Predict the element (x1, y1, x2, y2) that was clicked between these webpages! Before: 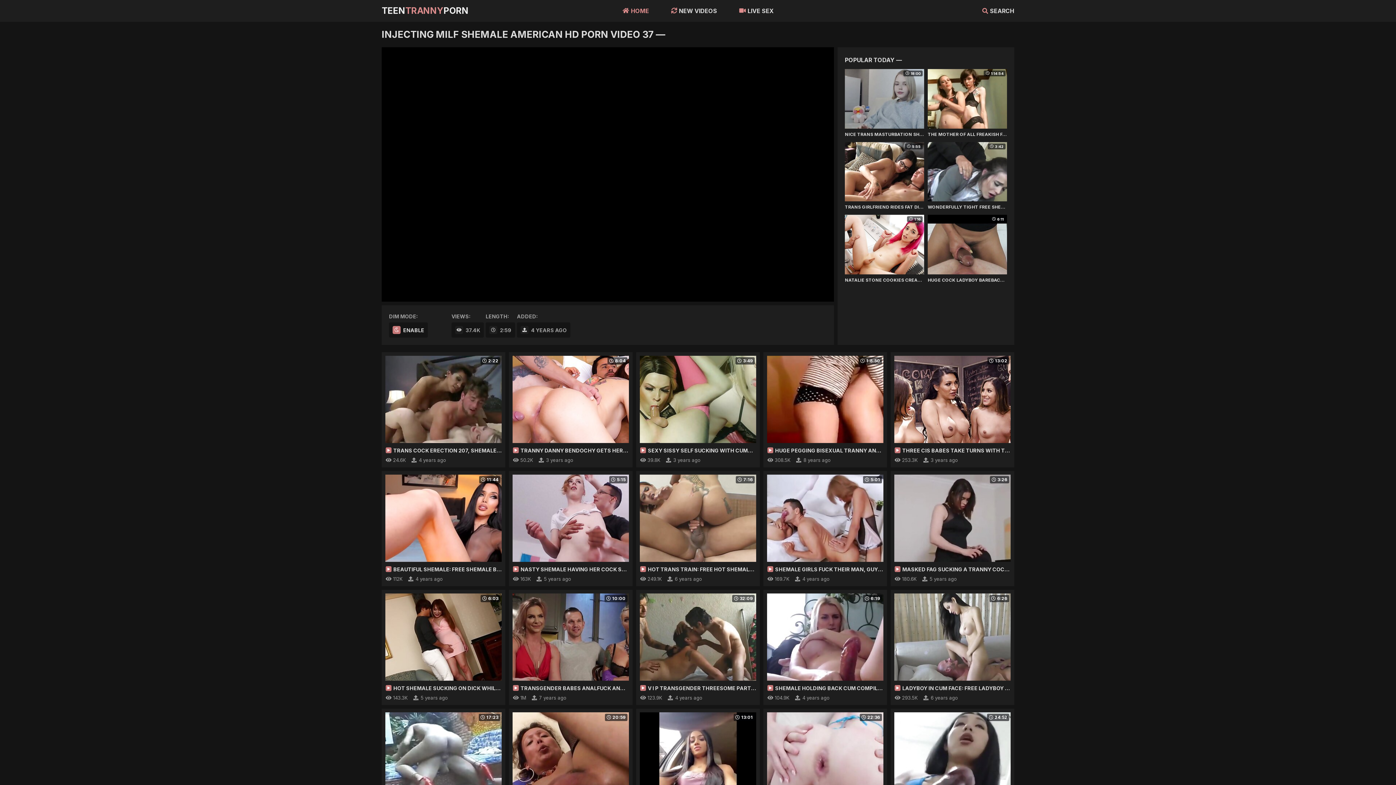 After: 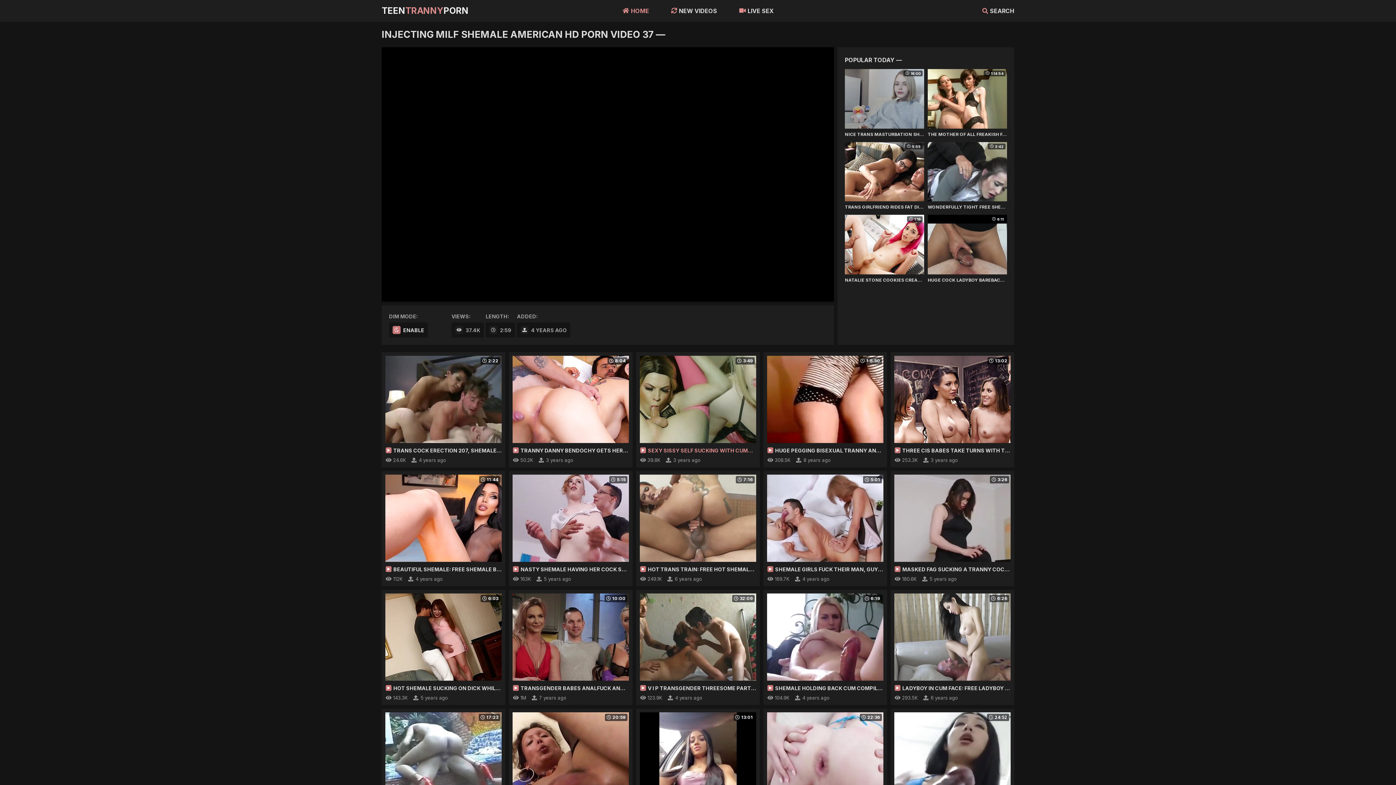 Action: bbox: (640, 356, 756, 454) label: 3:49

SEXY SISSY SELF SUCKING WITH CUMSWALLOW & BUTTPLUG...